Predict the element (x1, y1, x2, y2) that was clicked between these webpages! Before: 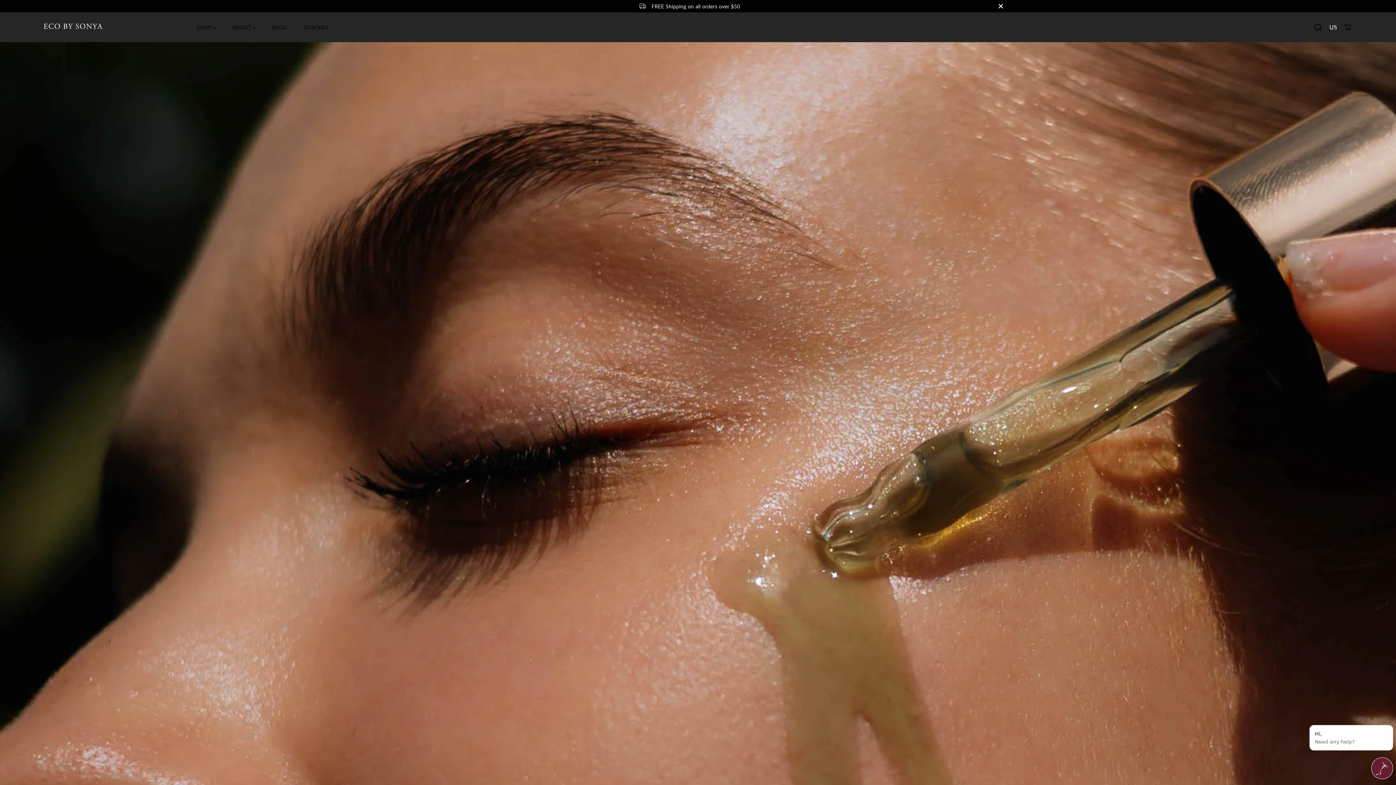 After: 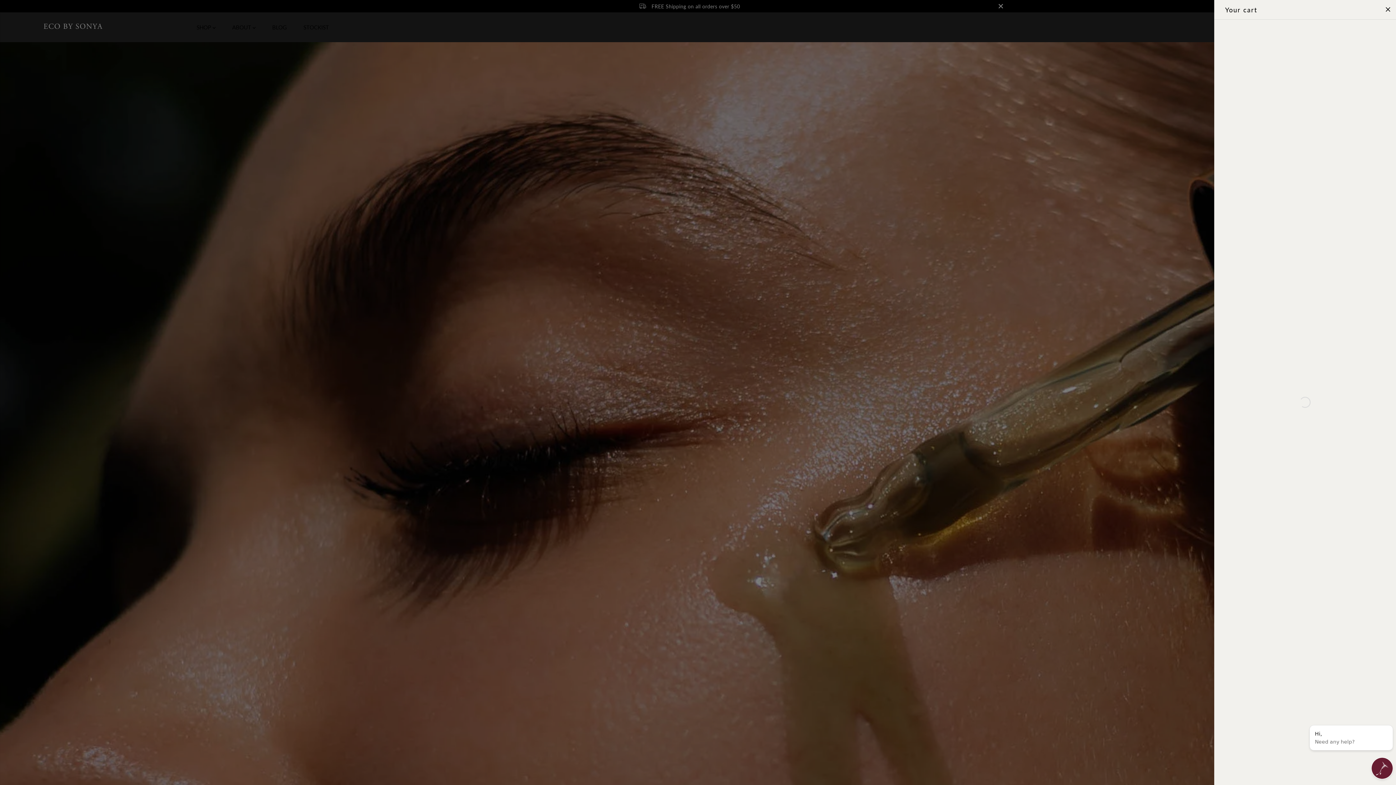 Action: bbox: (1339, 19, 1355, 35)